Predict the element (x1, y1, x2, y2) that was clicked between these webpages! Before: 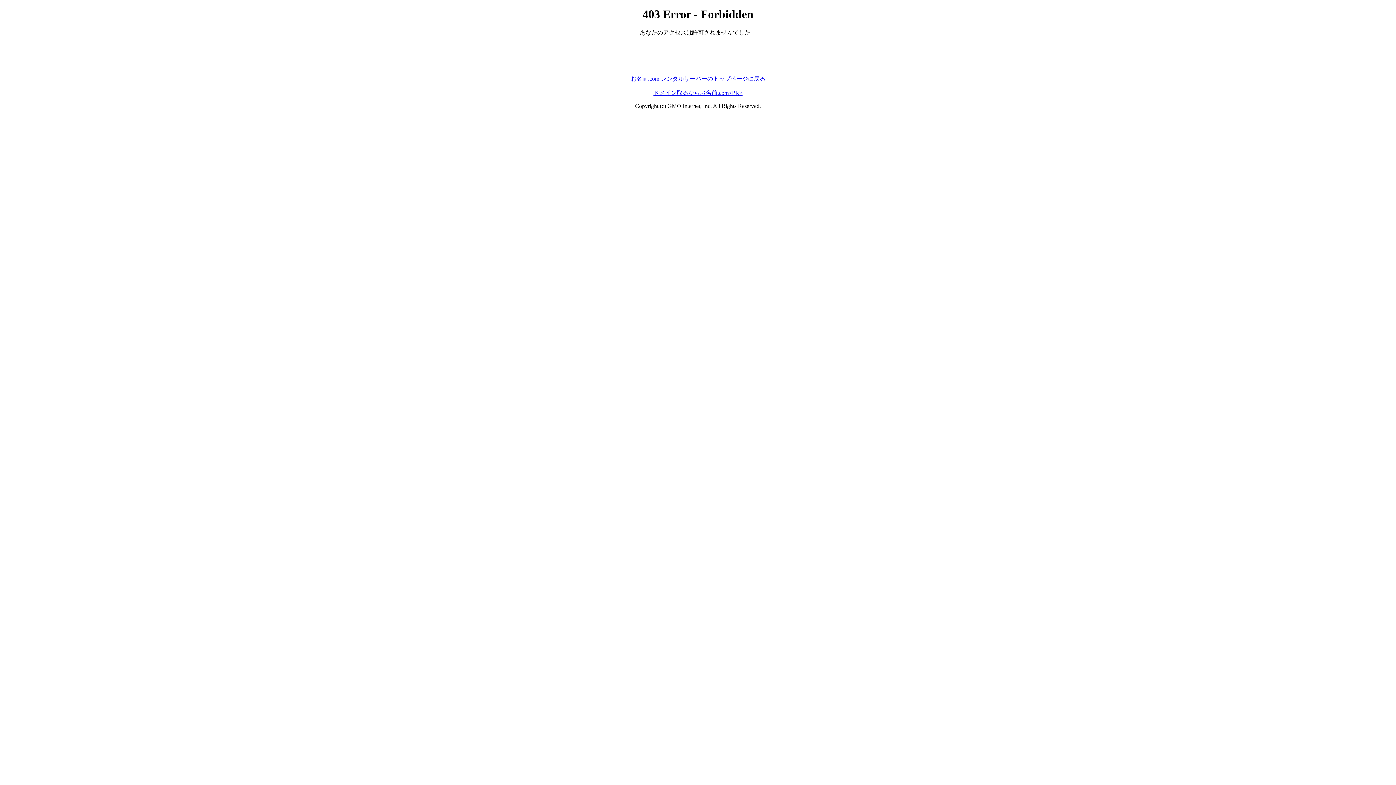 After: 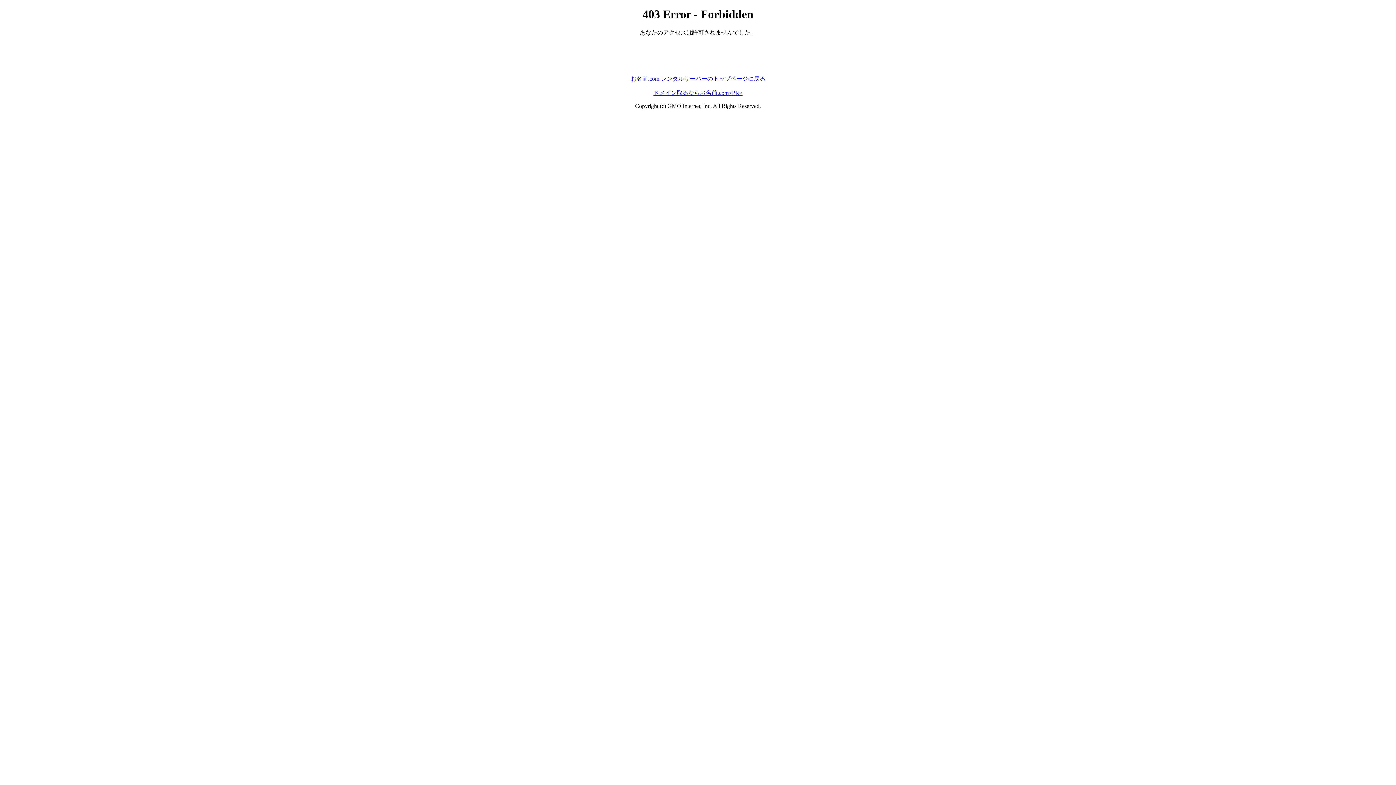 Action: label: お名前.com レンタルサーバーのトップページに戻る bbox: (630, 75, 765, 81)